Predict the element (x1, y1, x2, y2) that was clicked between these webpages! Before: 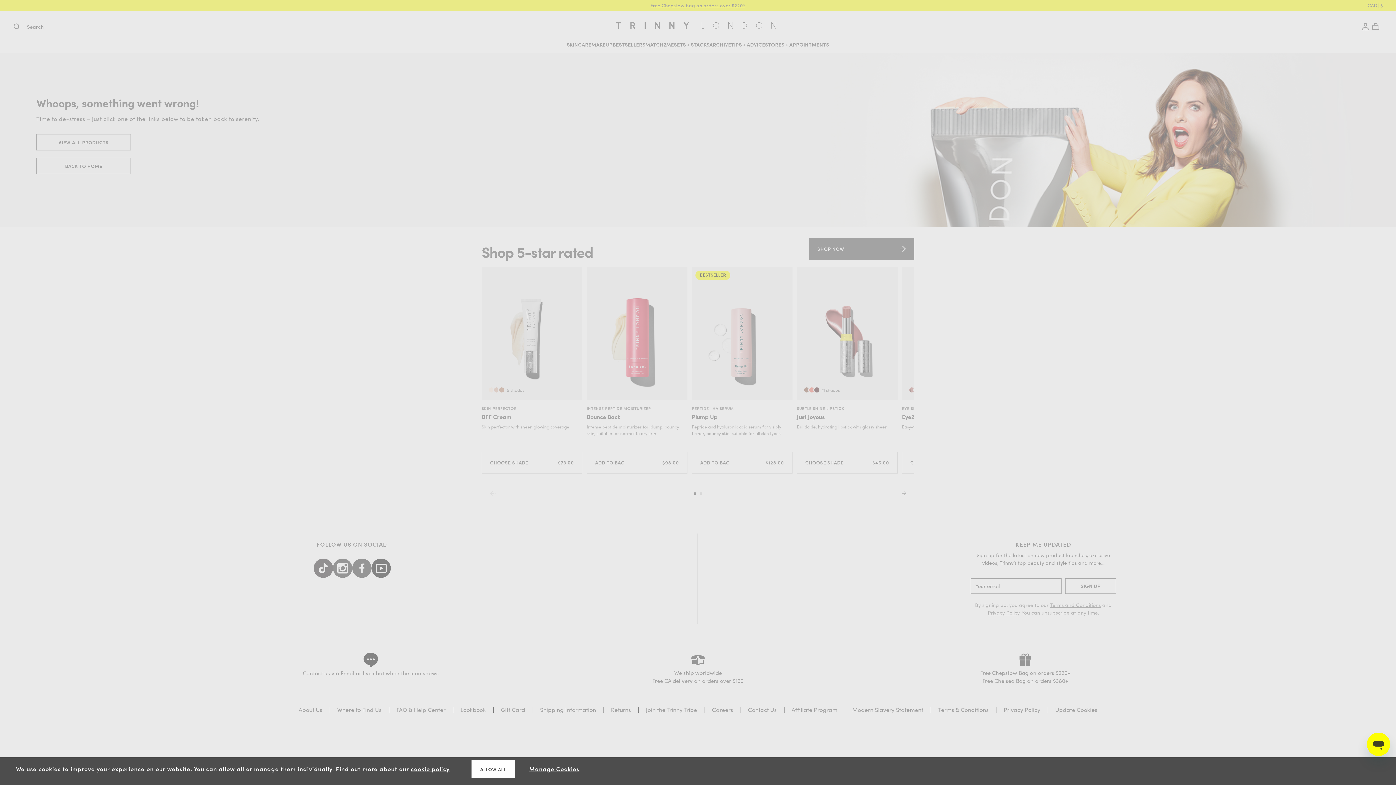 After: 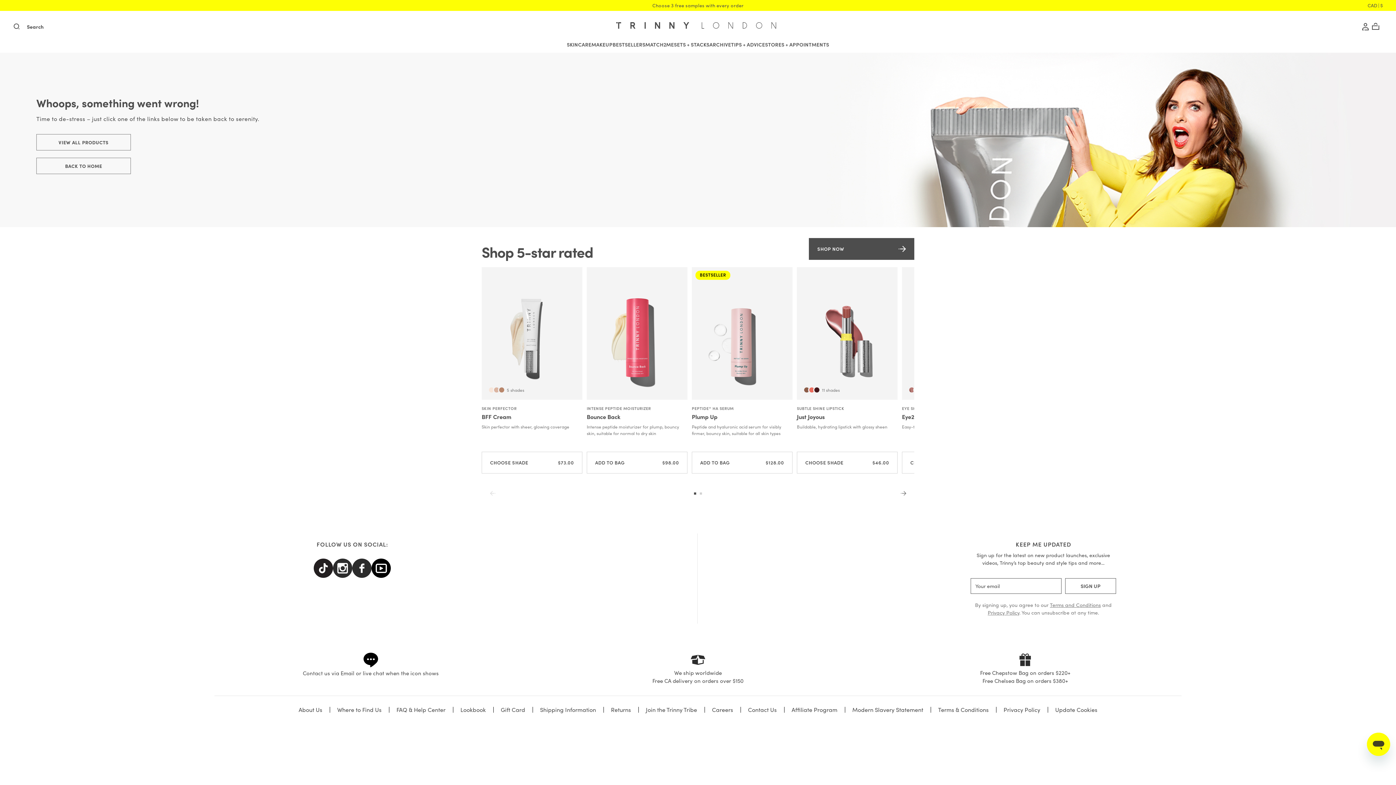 Action: bbox: (471, 760, 514, 778) label: ALLOW ALL